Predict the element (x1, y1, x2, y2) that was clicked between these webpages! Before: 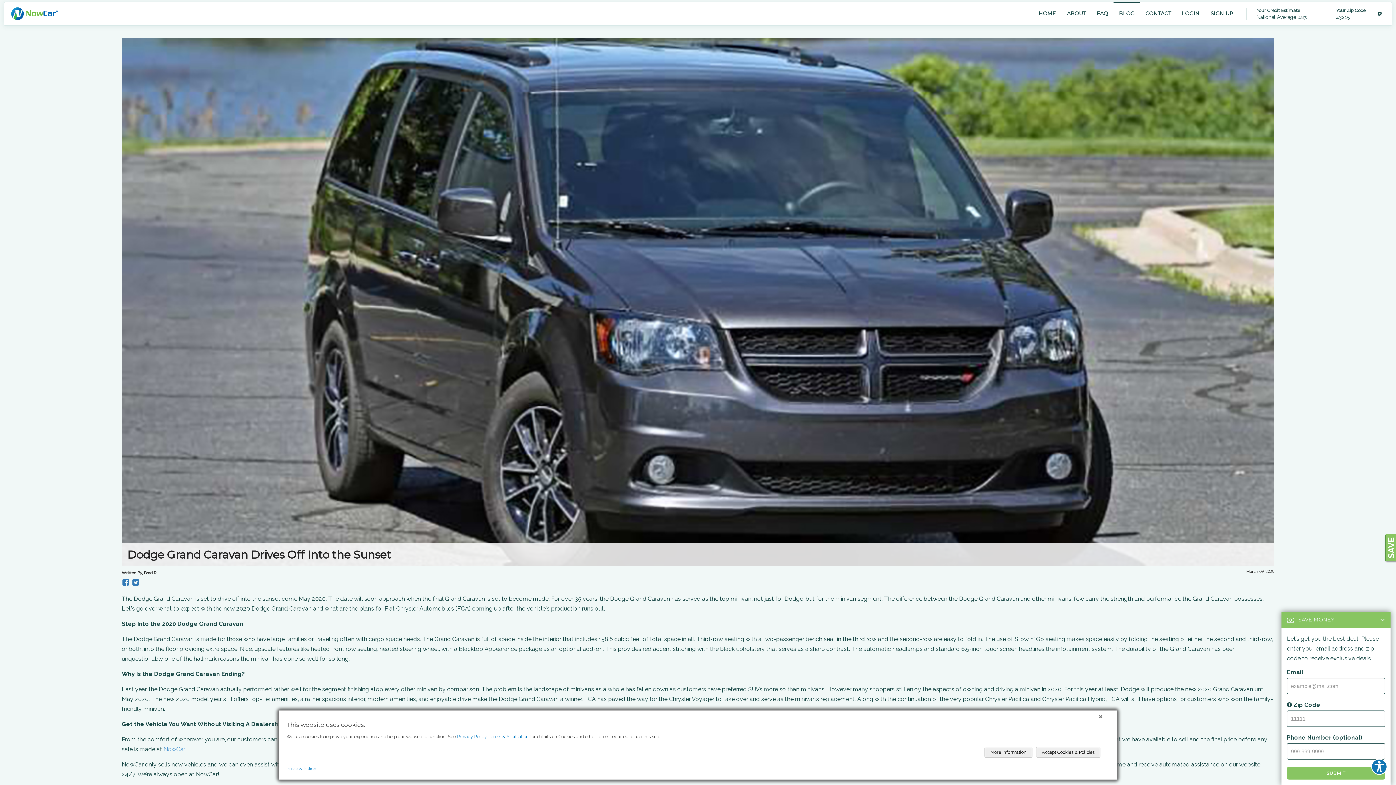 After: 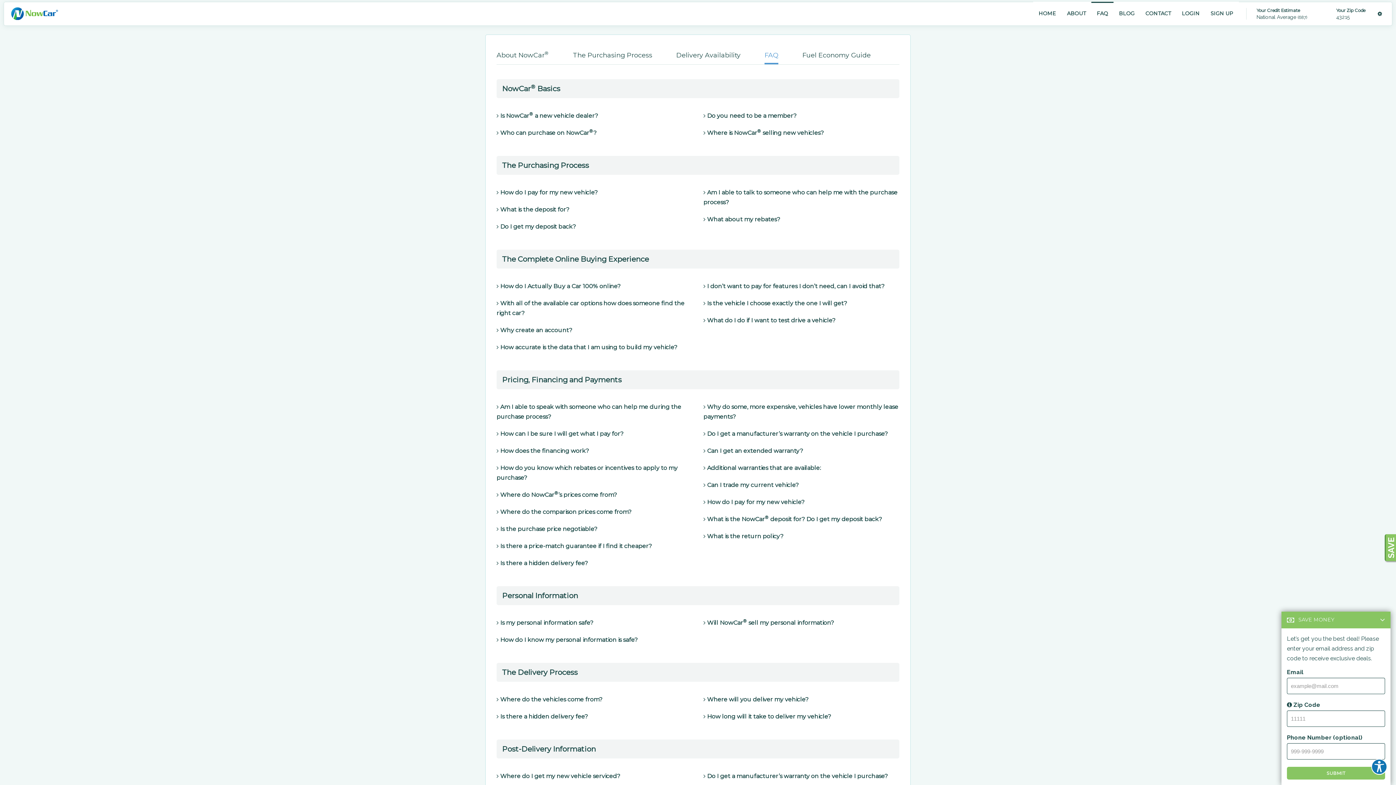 Action: bbox: (1091, 1, 1113, 23) label: FAQ